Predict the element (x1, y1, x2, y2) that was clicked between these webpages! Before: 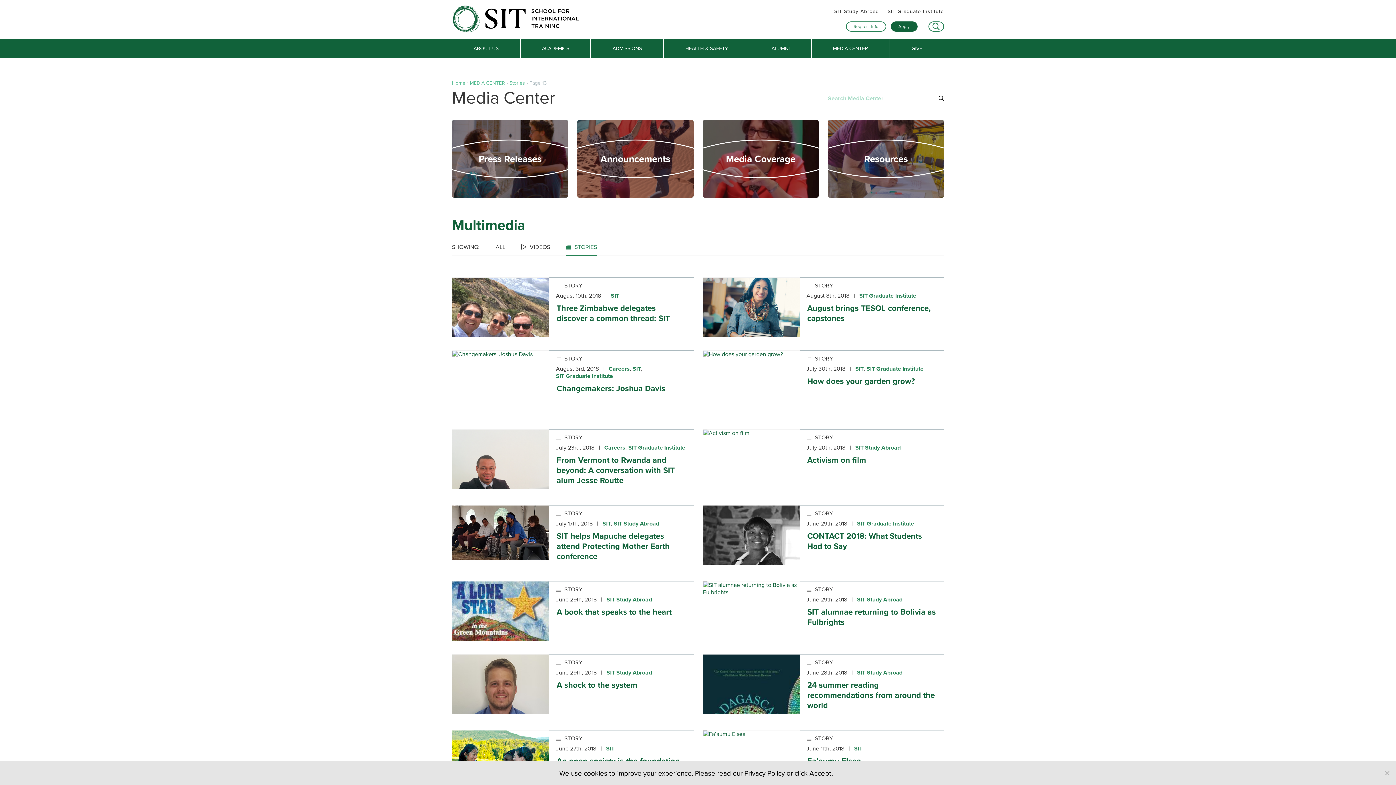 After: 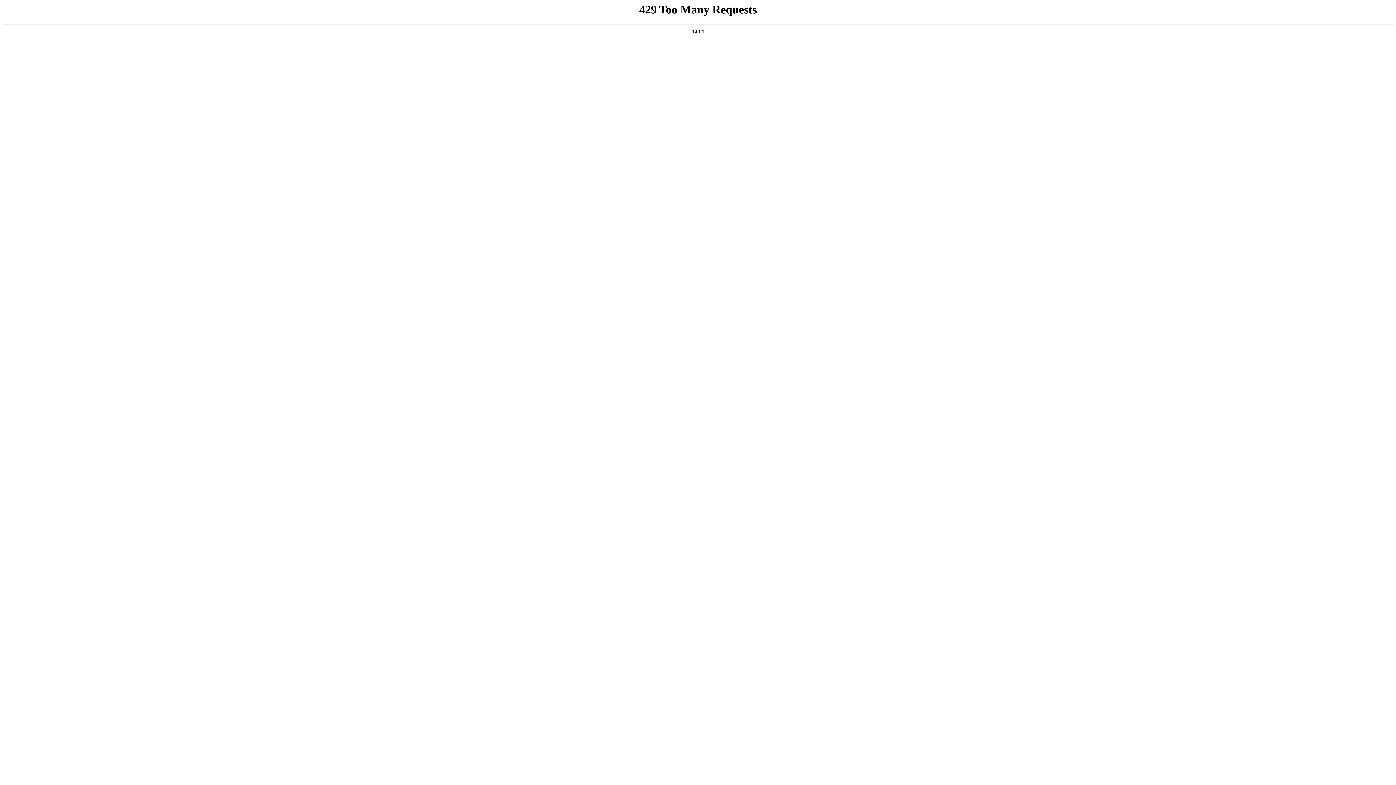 Action: label: Request Info bbox: (846, 21, 886, 31)